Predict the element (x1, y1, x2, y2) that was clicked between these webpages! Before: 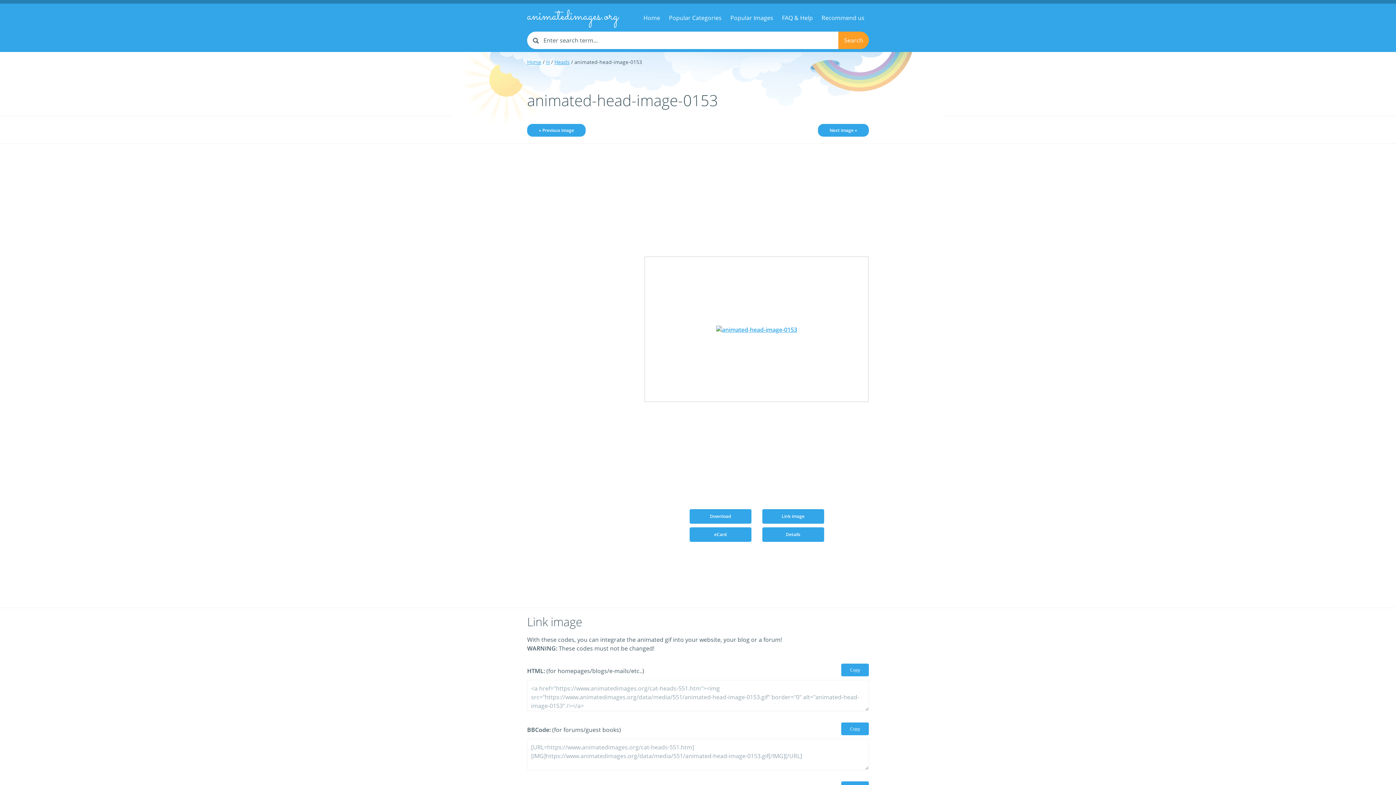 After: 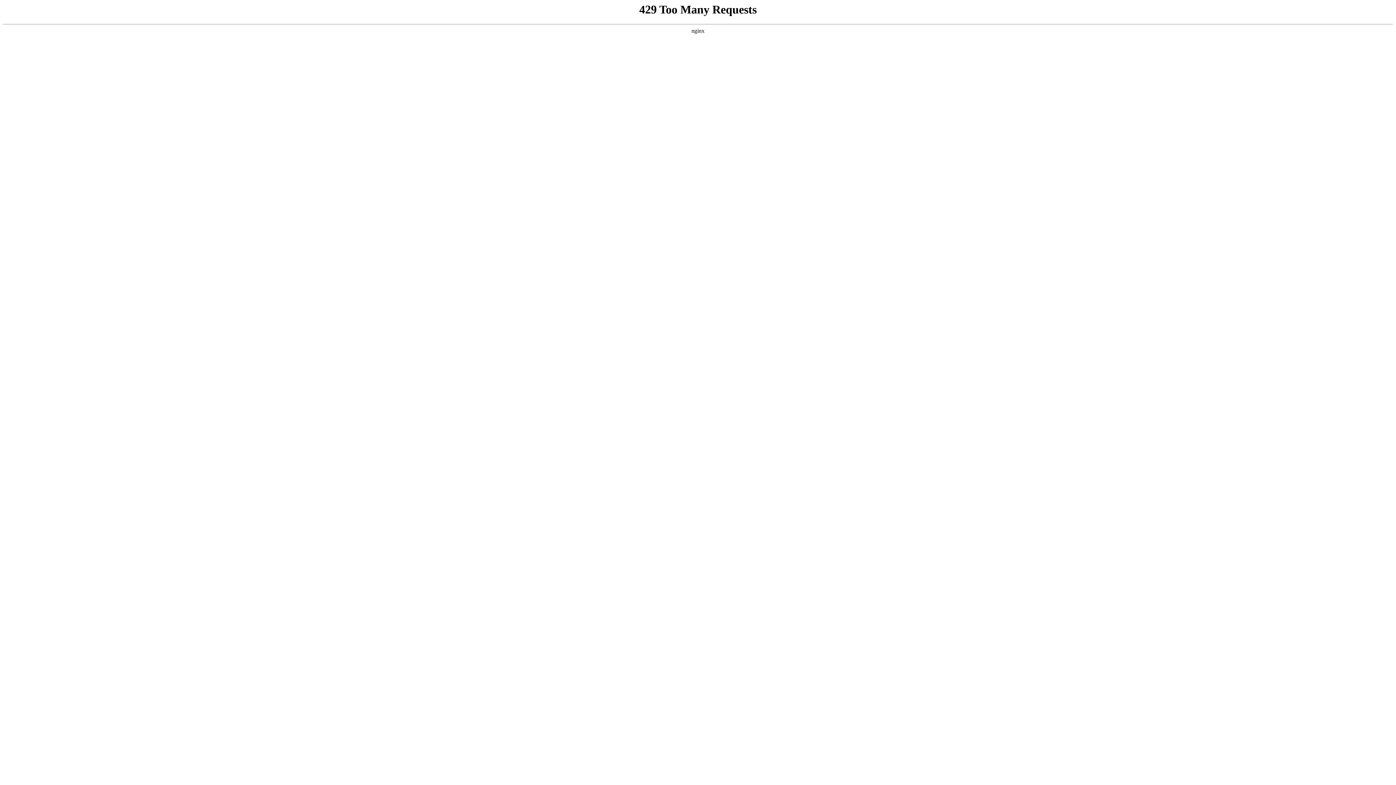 Action: label: Home bbox: (639, 8, 664, 26)